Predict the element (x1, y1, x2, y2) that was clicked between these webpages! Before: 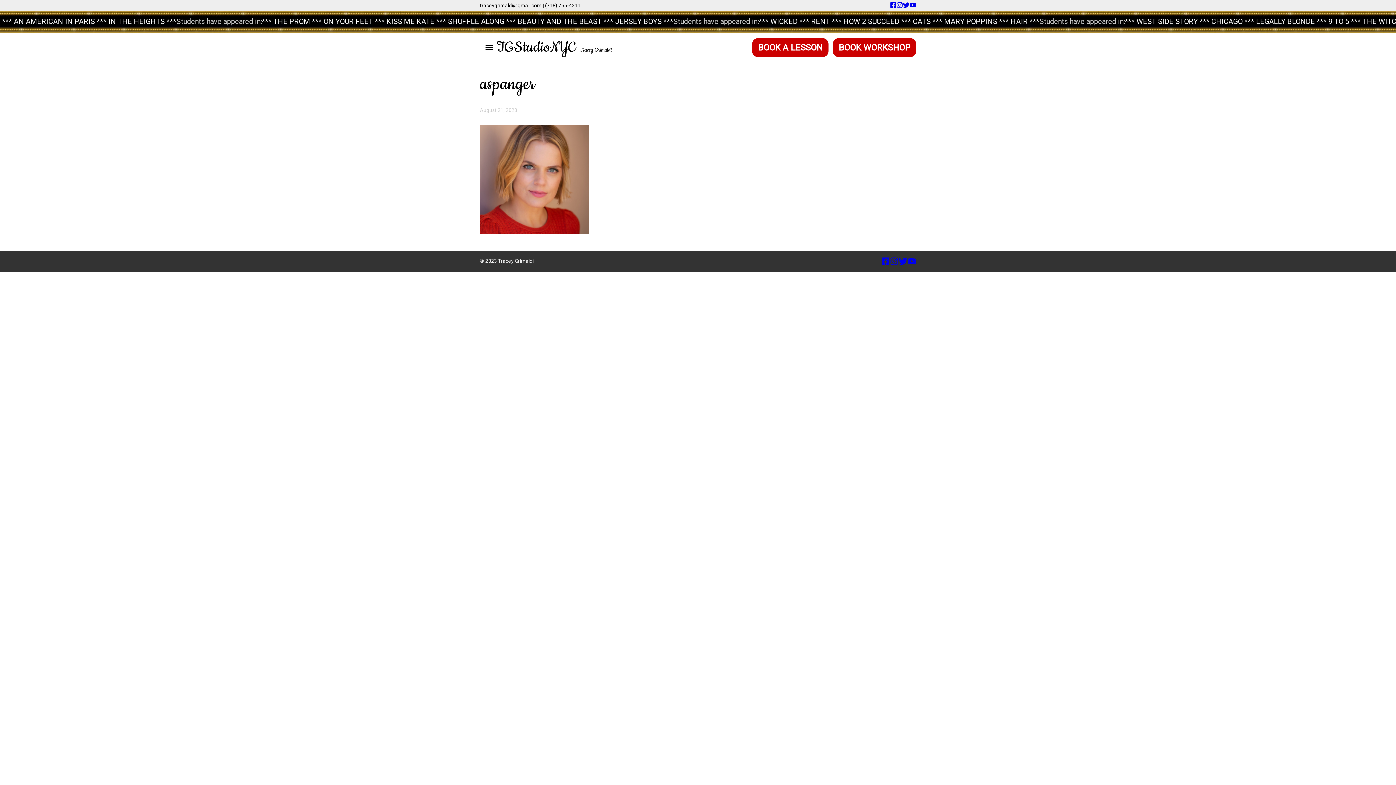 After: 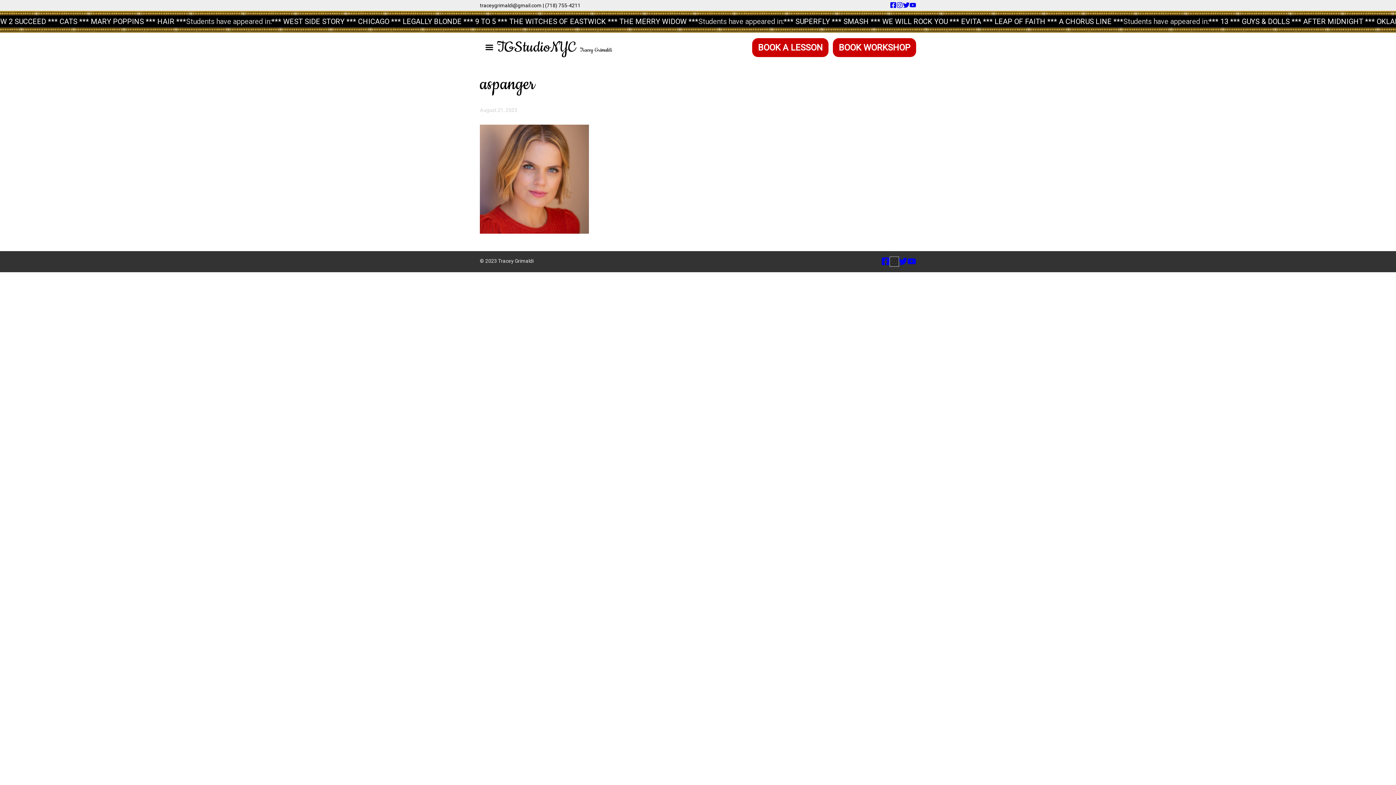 Action: bbox: (890, 262, 898, 266)